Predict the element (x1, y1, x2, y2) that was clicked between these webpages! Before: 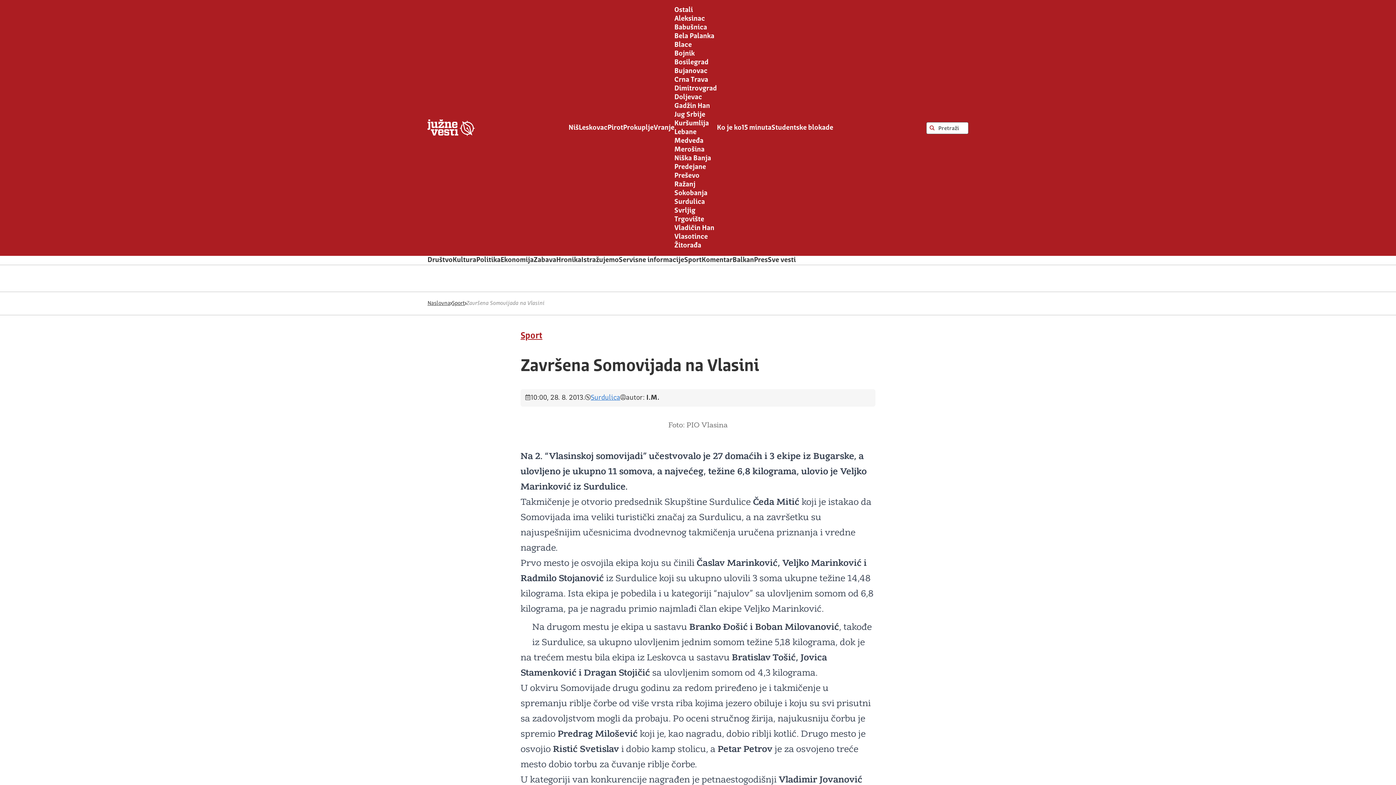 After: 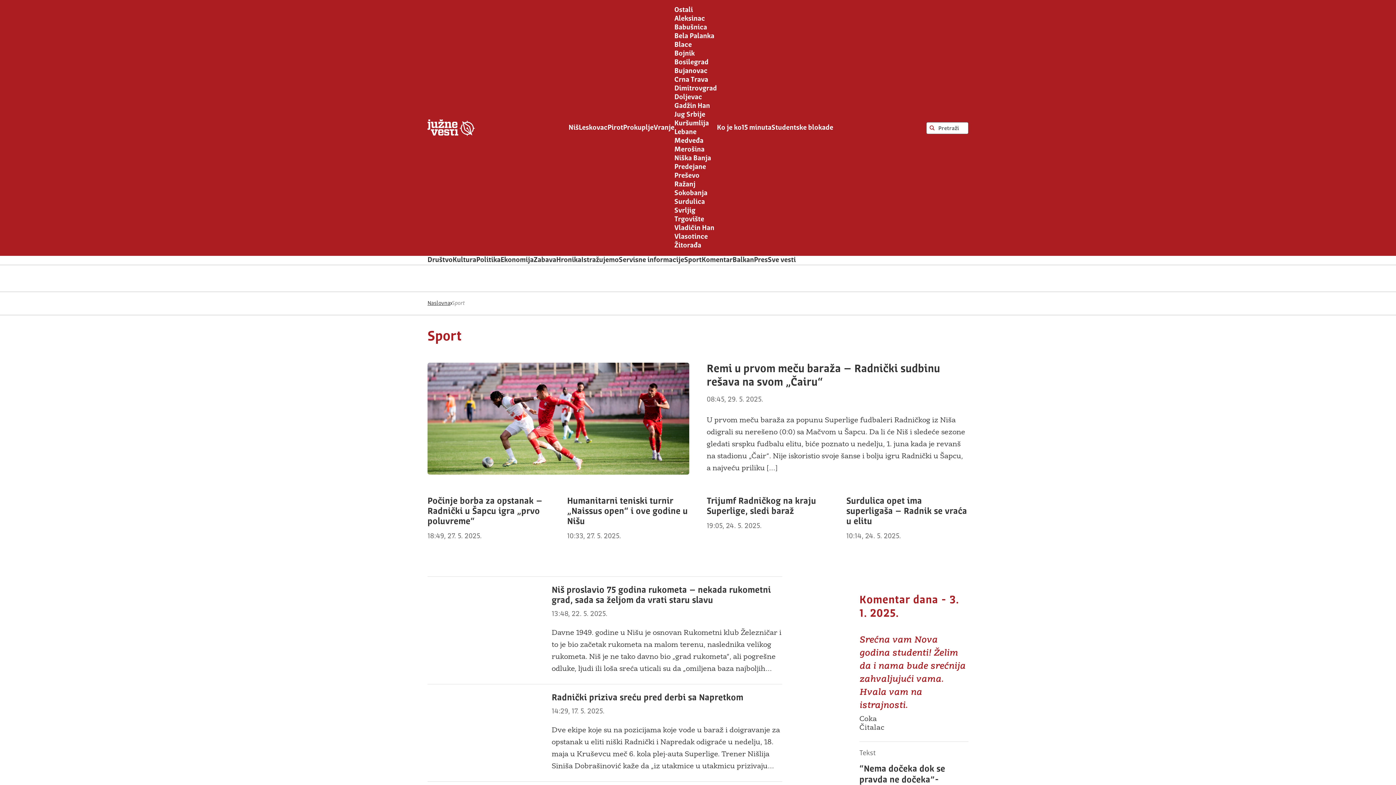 Action: bbox: (452, 298, 465, 308) label: Sport